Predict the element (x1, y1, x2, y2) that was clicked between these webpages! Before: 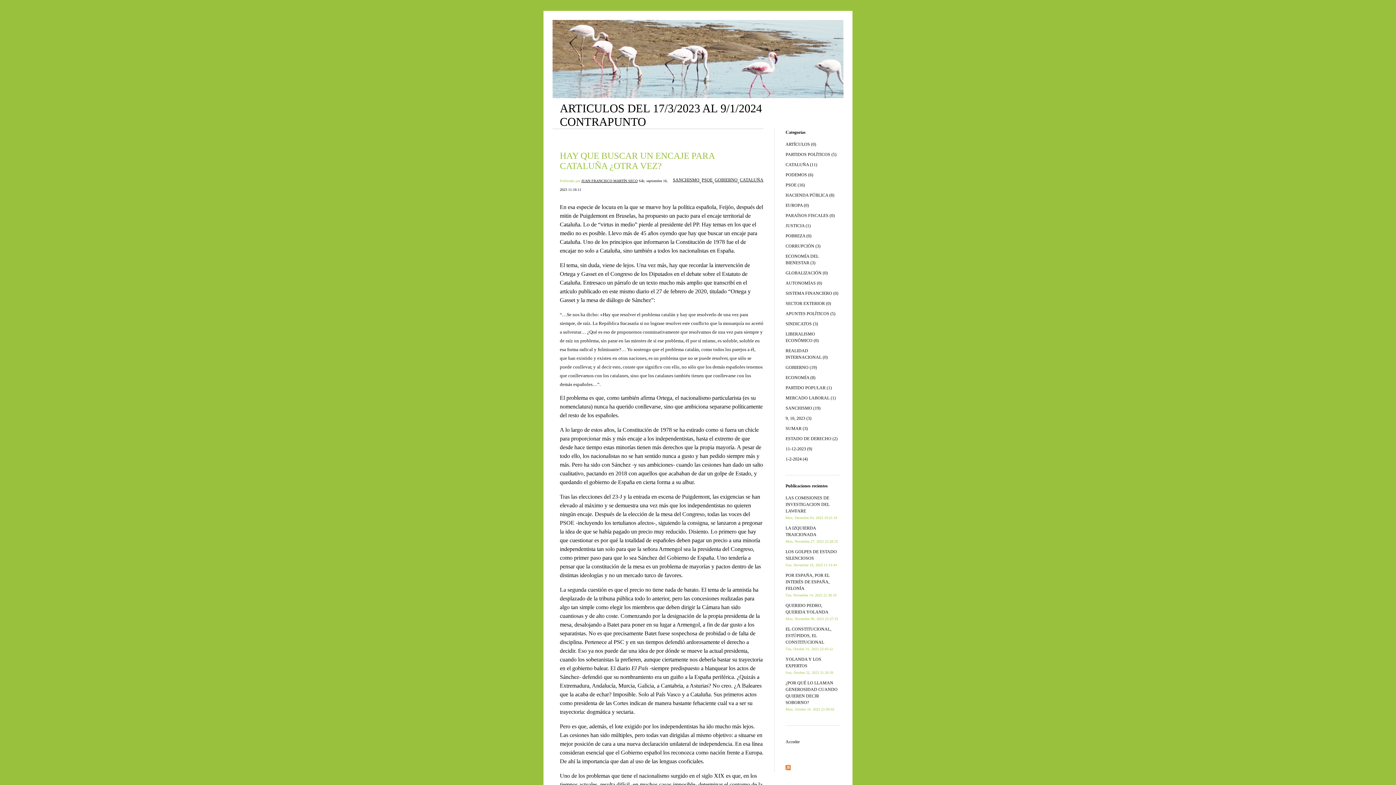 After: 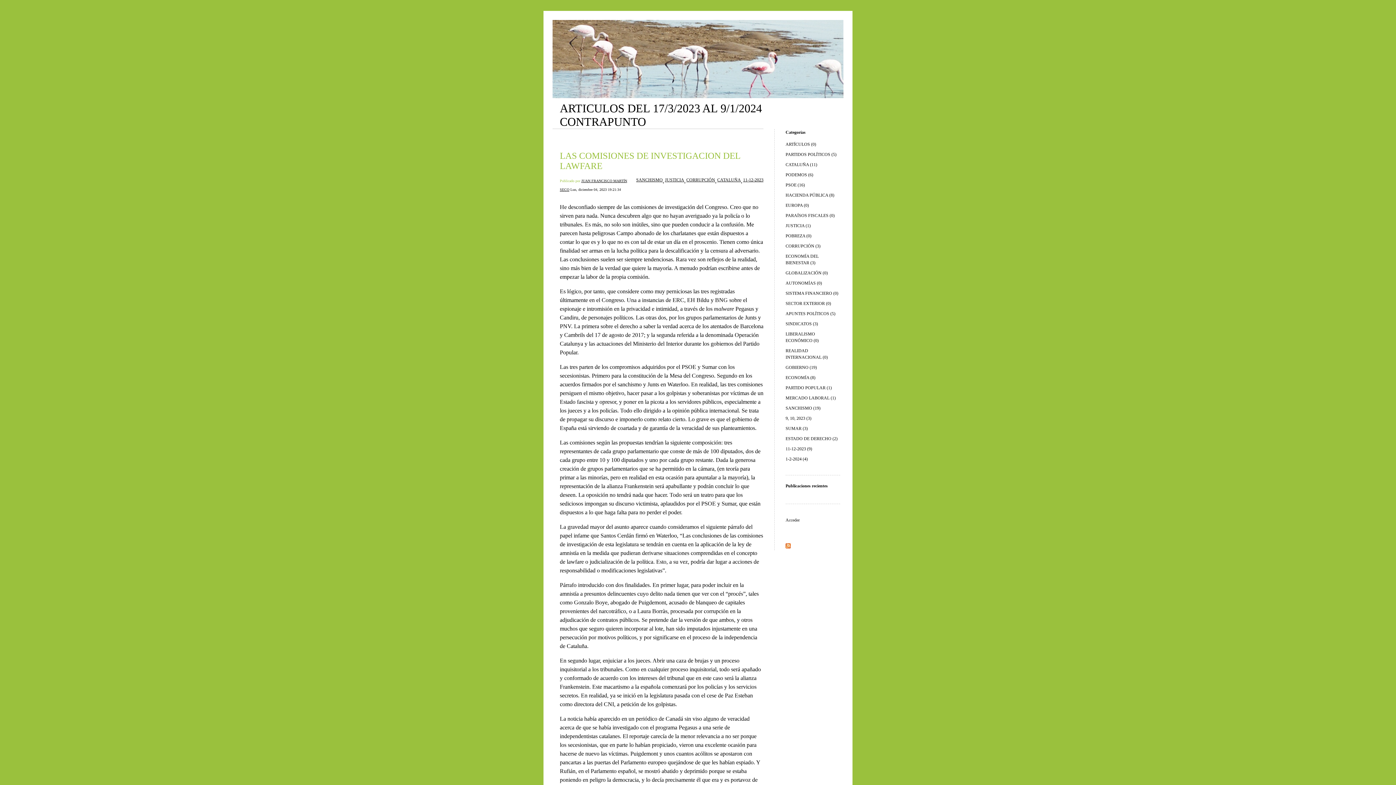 Action: label: JUSTICIA (1) bbox: (785, 223, 810, 228)